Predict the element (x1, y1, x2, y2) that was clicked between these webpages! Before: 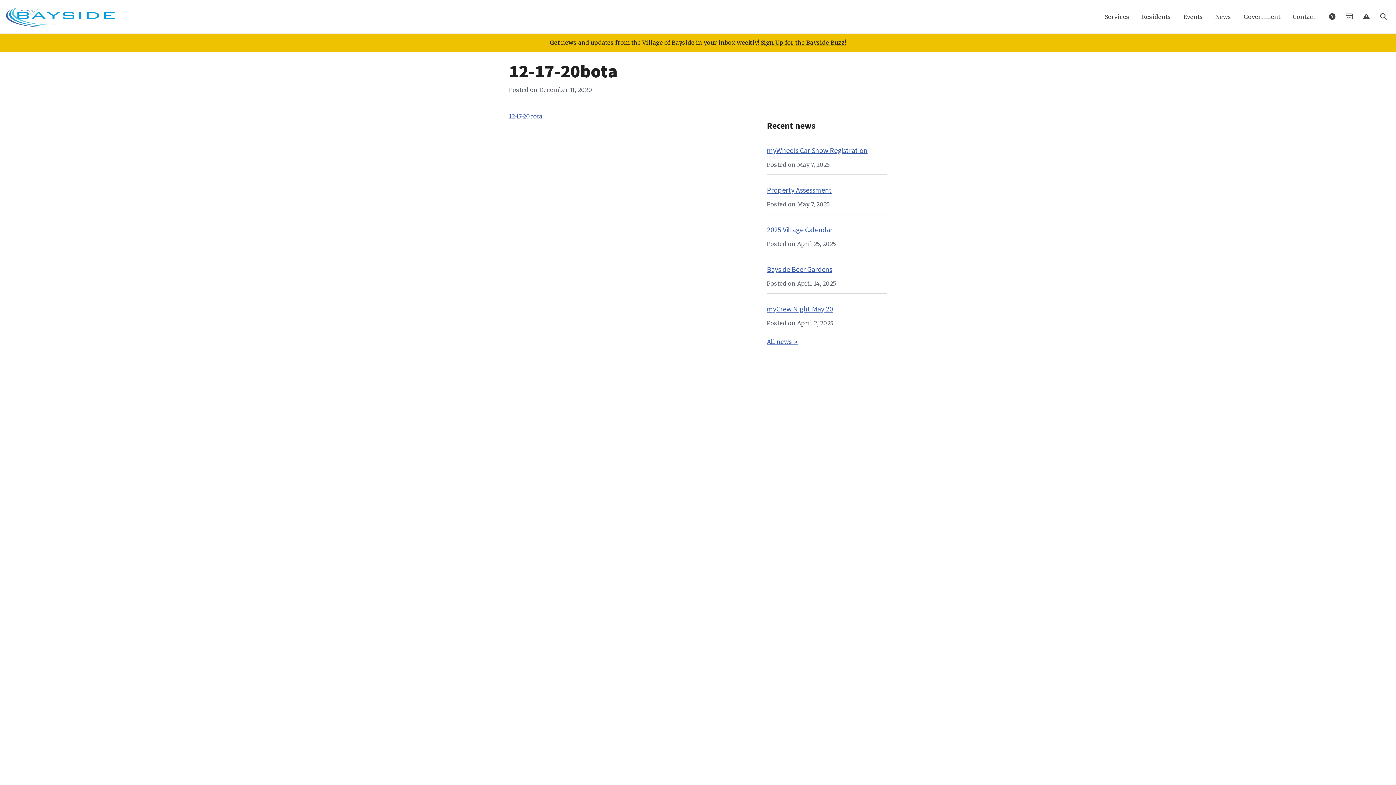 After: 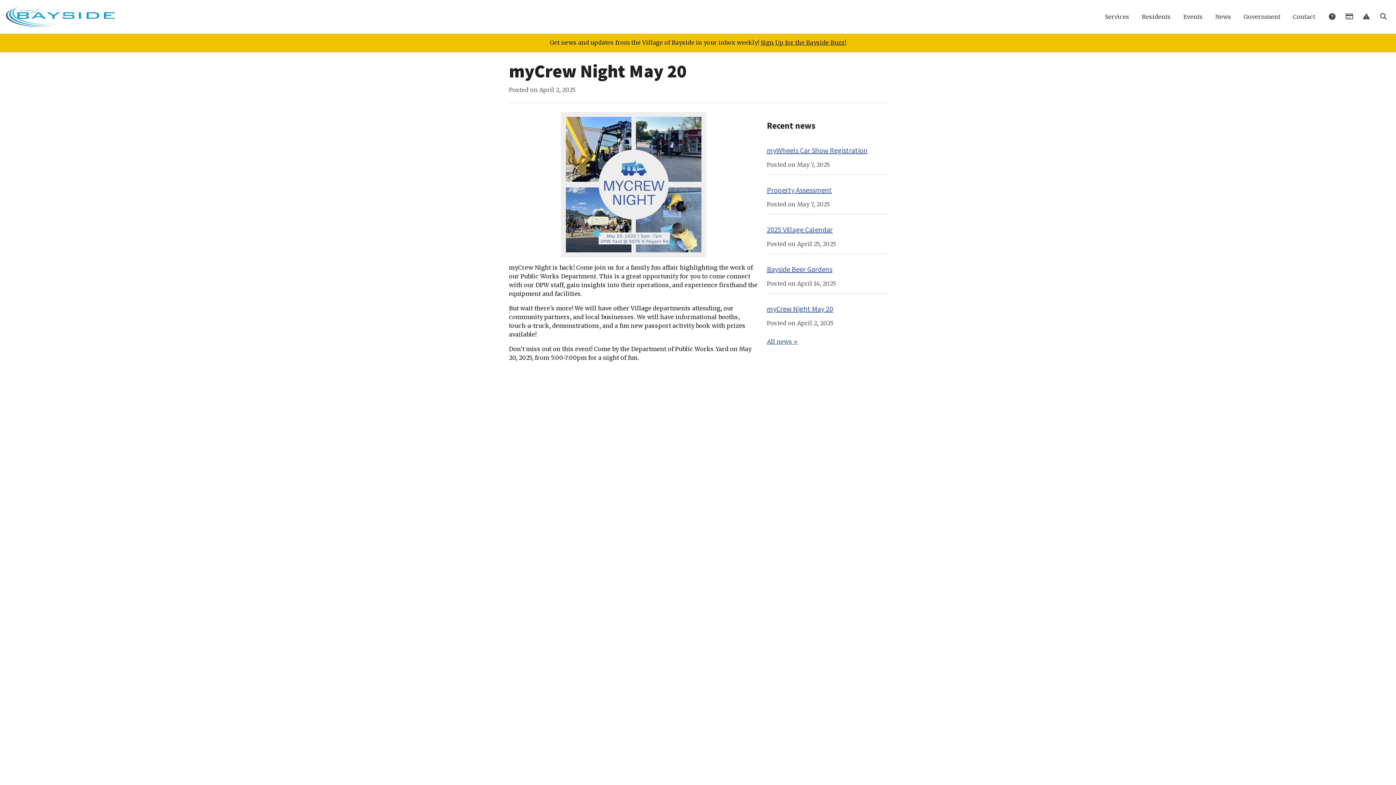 Action: label: myCrew Night May 20 bbox: (767, 304, 833, 313)